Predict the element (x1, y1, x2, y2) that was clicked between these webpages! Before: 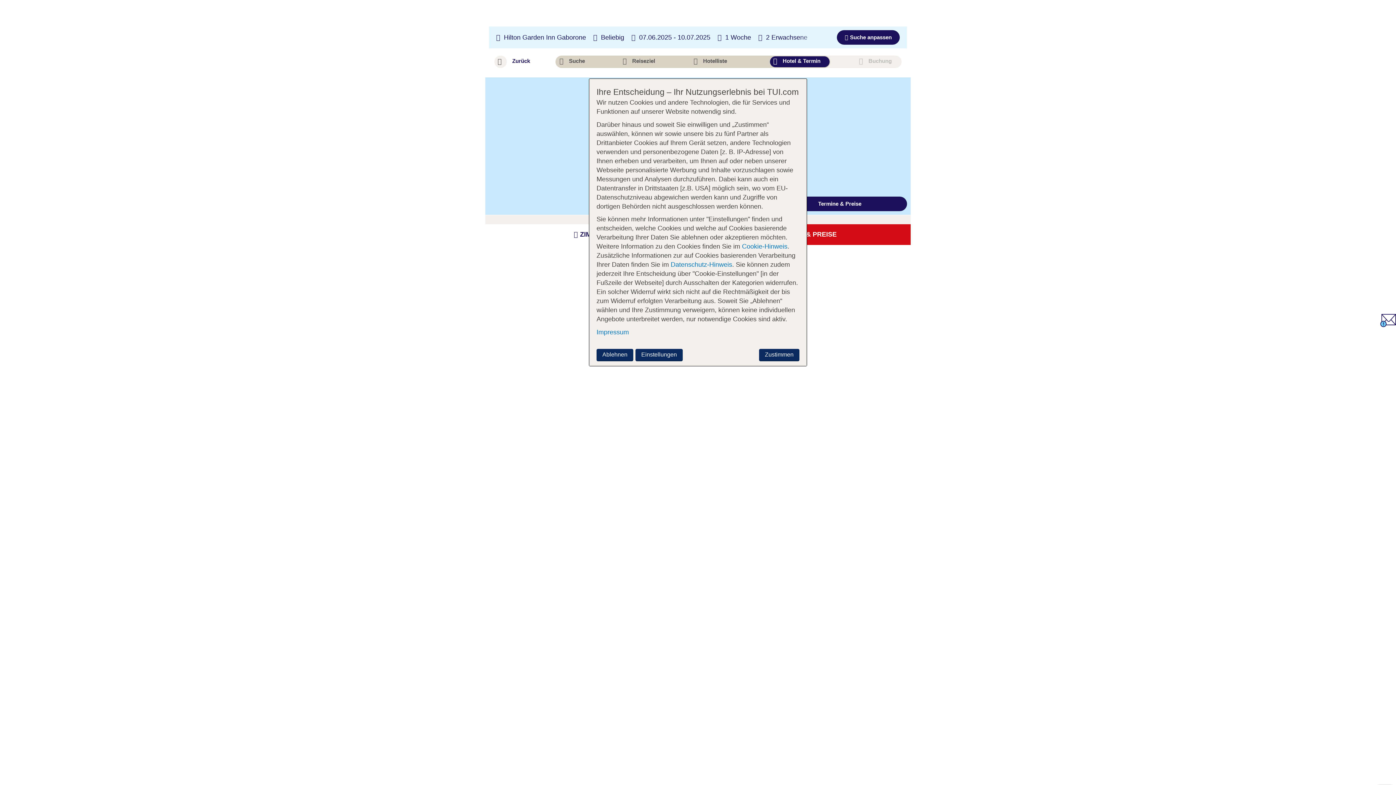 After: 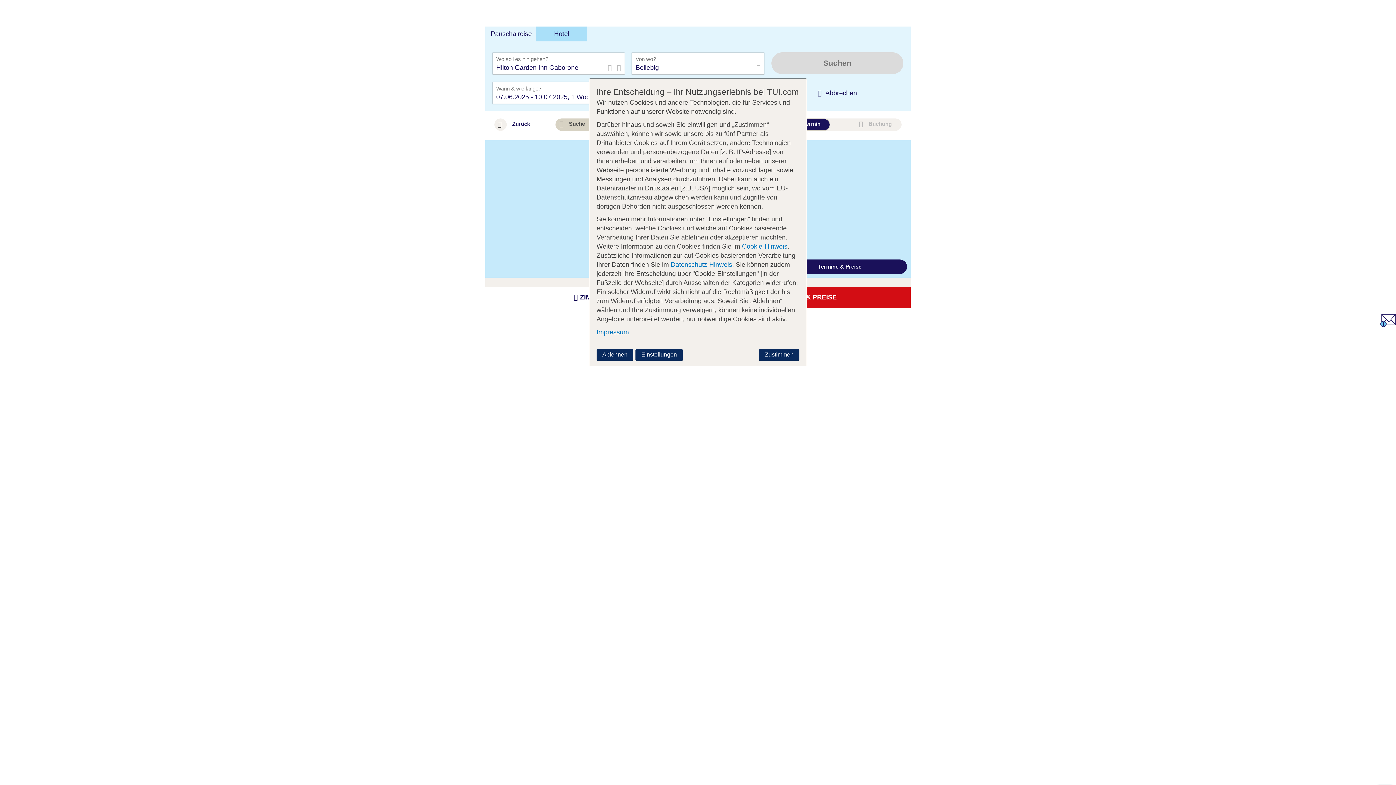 Action: bbox: (837, 30, 900, 44) label: Suche anpassen